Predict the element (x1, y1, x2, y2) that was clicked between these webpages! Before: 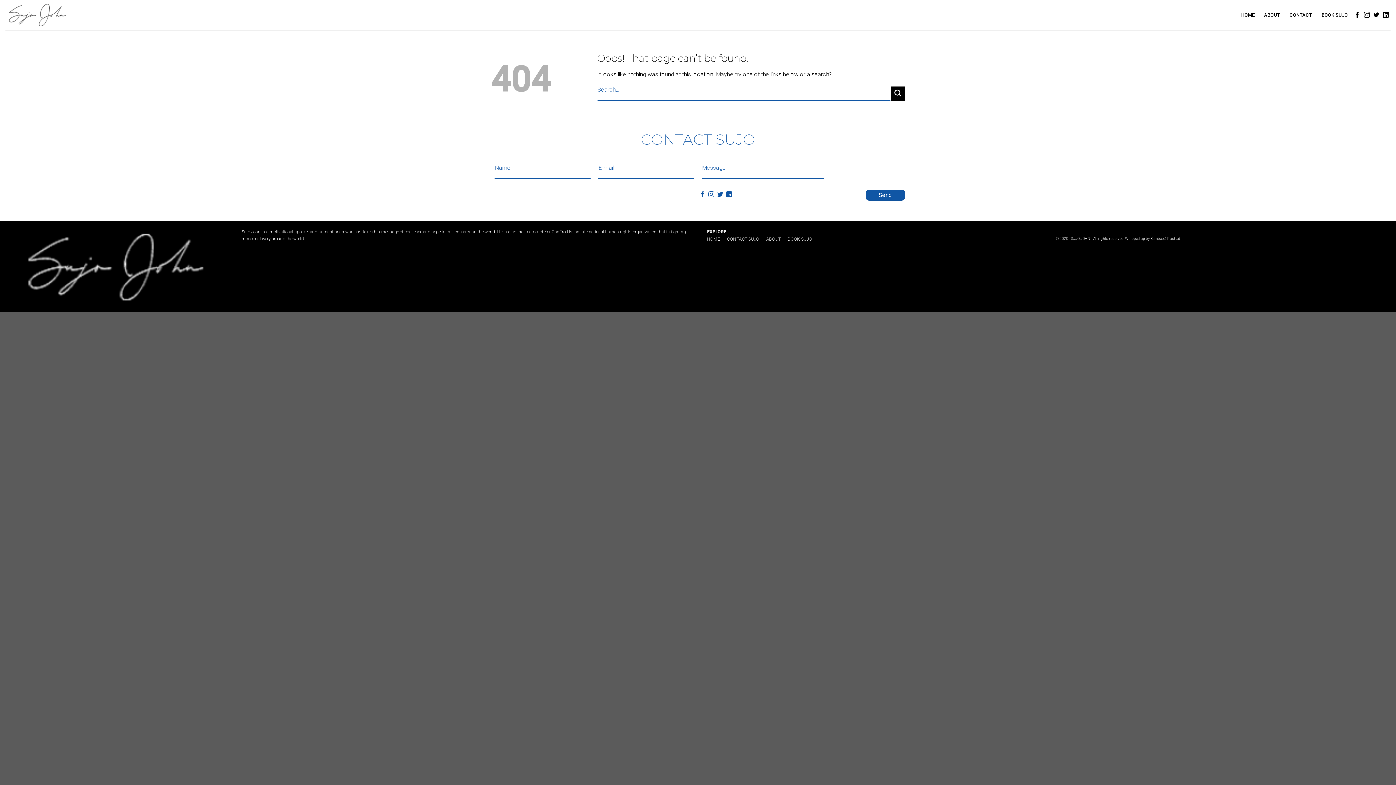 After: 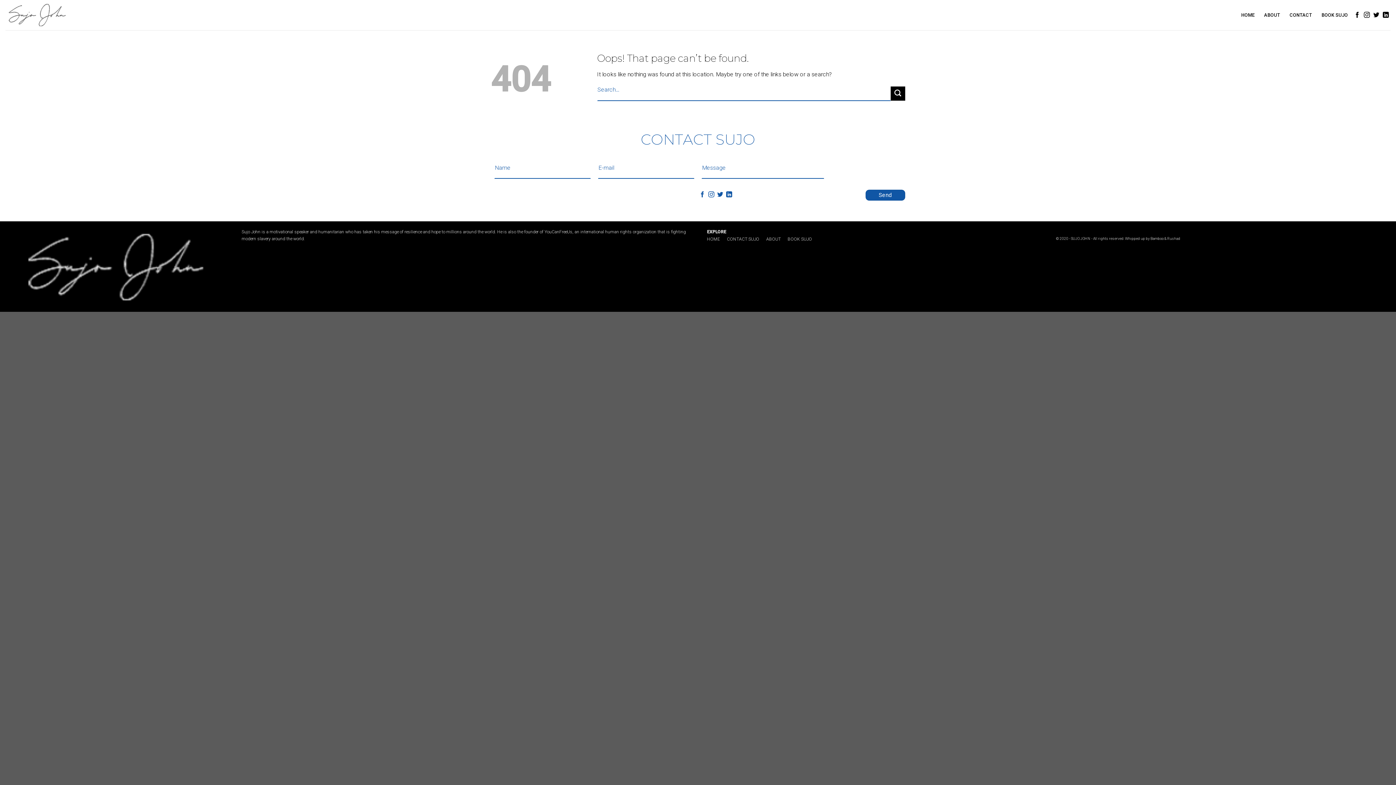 Action: bbox: (1150, 236, 1163, 240) label: Bamboo